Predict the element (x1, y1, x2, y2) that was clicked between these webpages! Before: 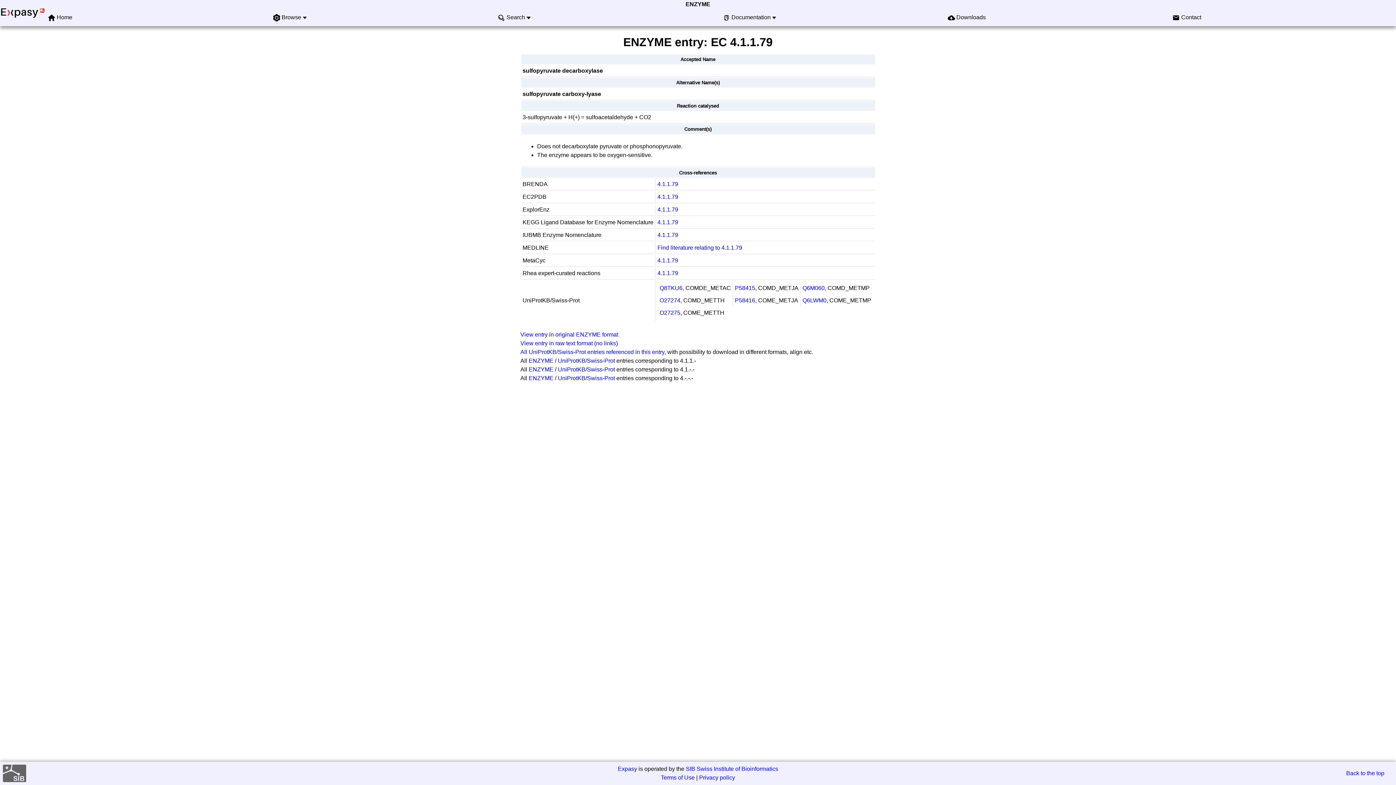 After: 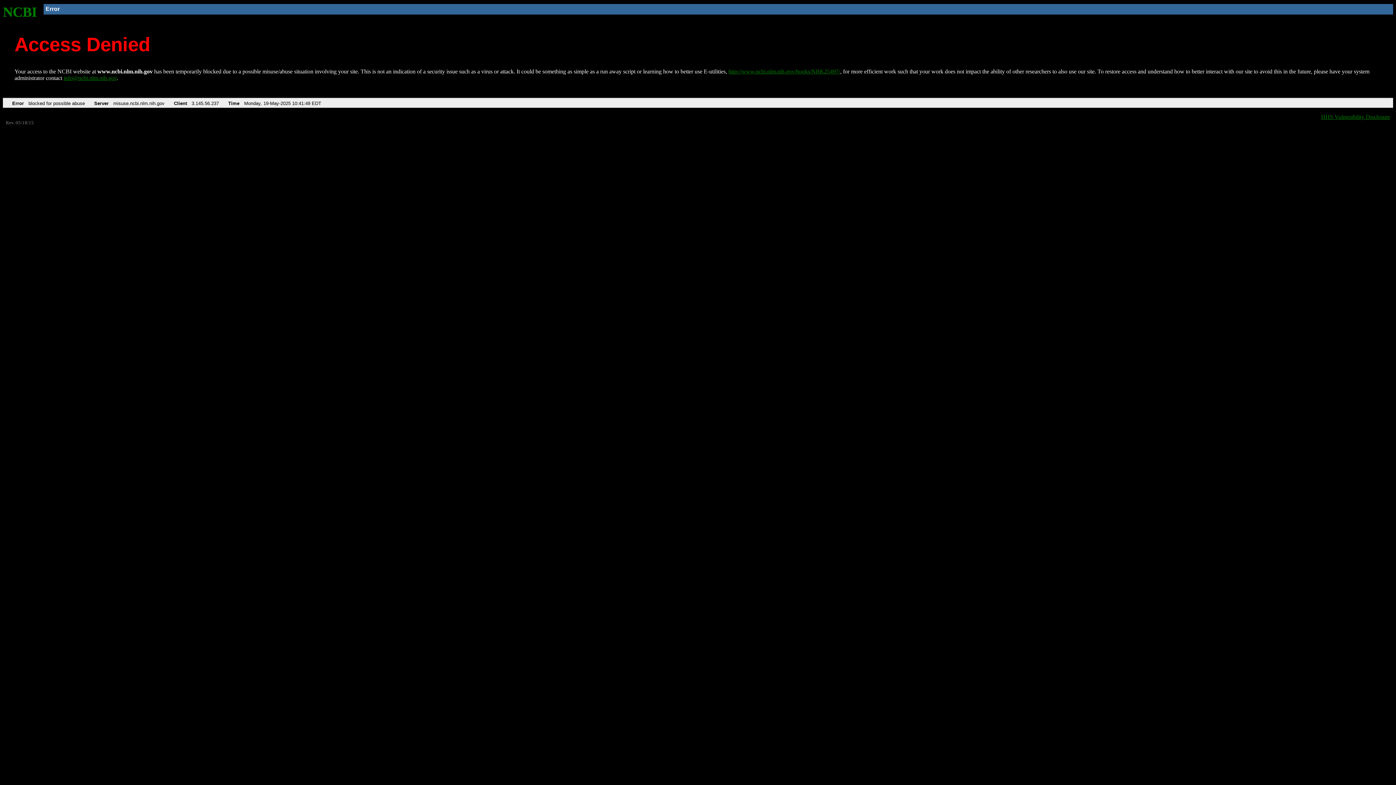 Action: label: Find literature relating to 4.1.1.79 bbox: (657, 244, 742, 250)